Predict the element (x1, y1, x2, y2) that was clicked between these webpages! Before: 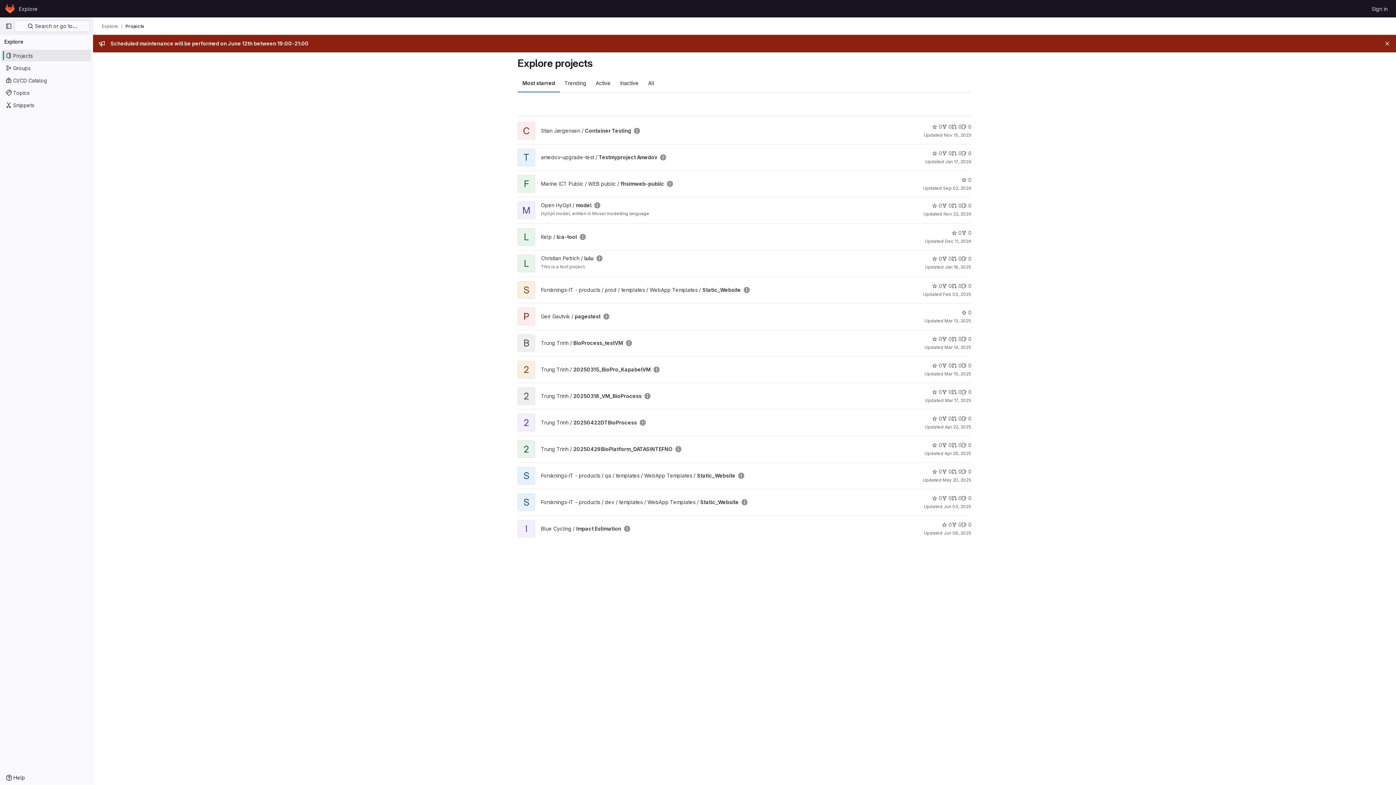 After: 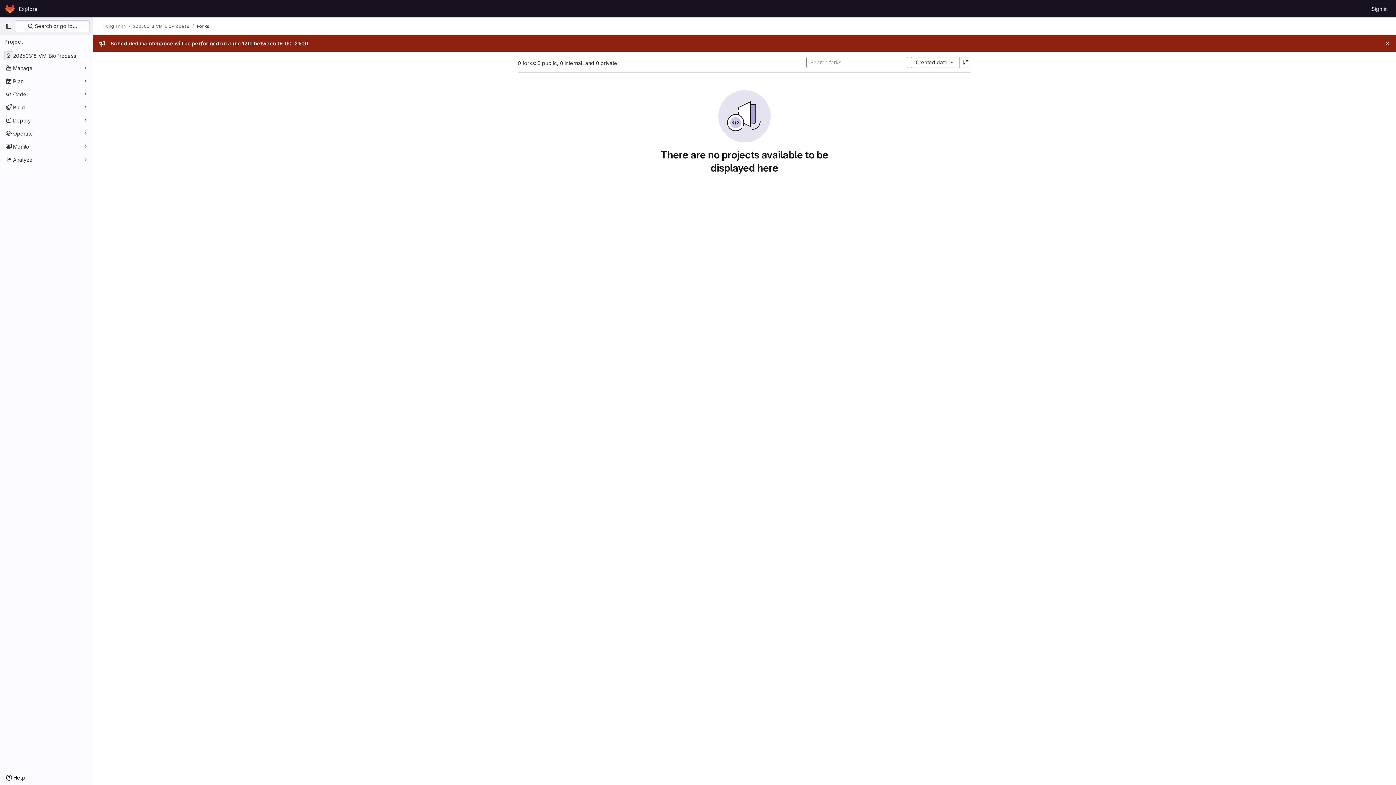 Action: label: 20250318_VM_BioProcess has 0 forks bbox: (942, 388, 952, 396)